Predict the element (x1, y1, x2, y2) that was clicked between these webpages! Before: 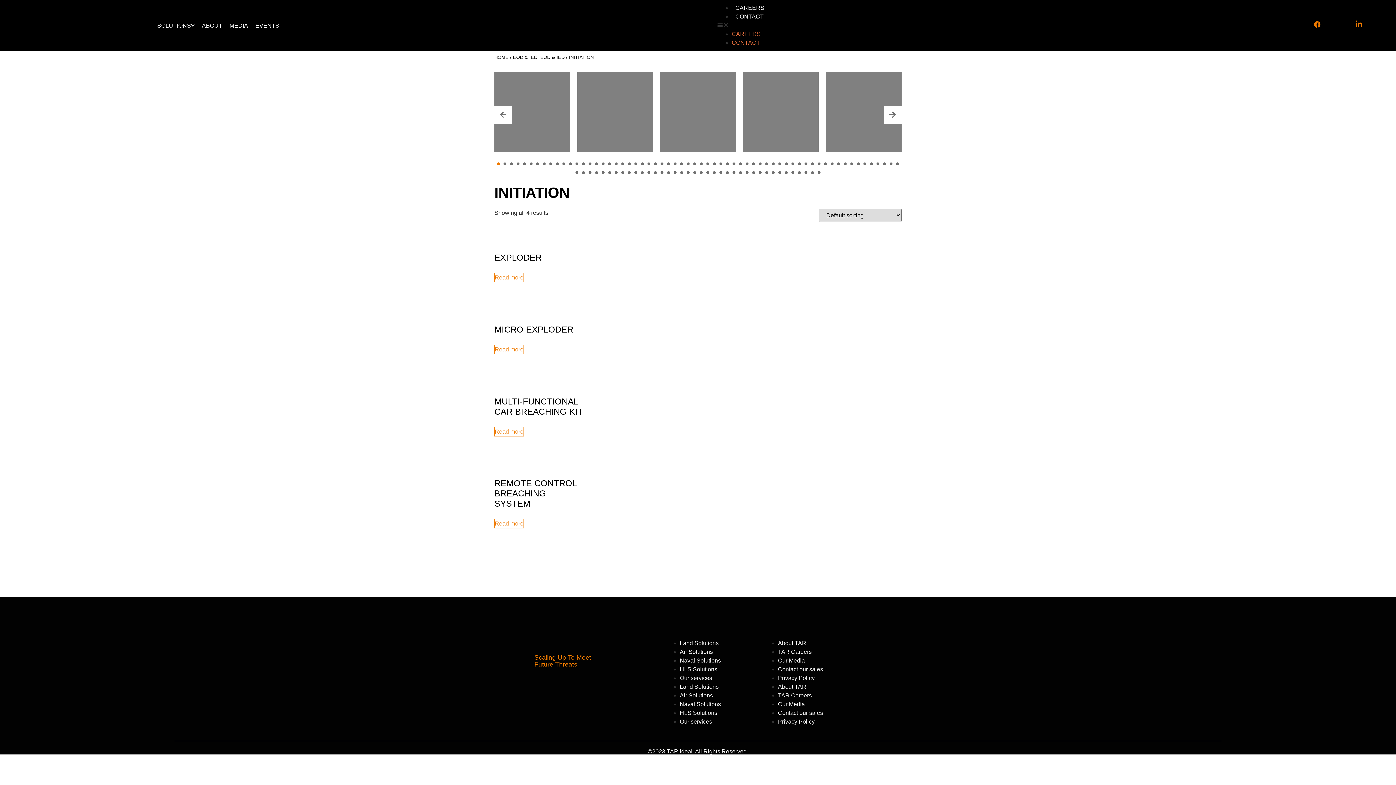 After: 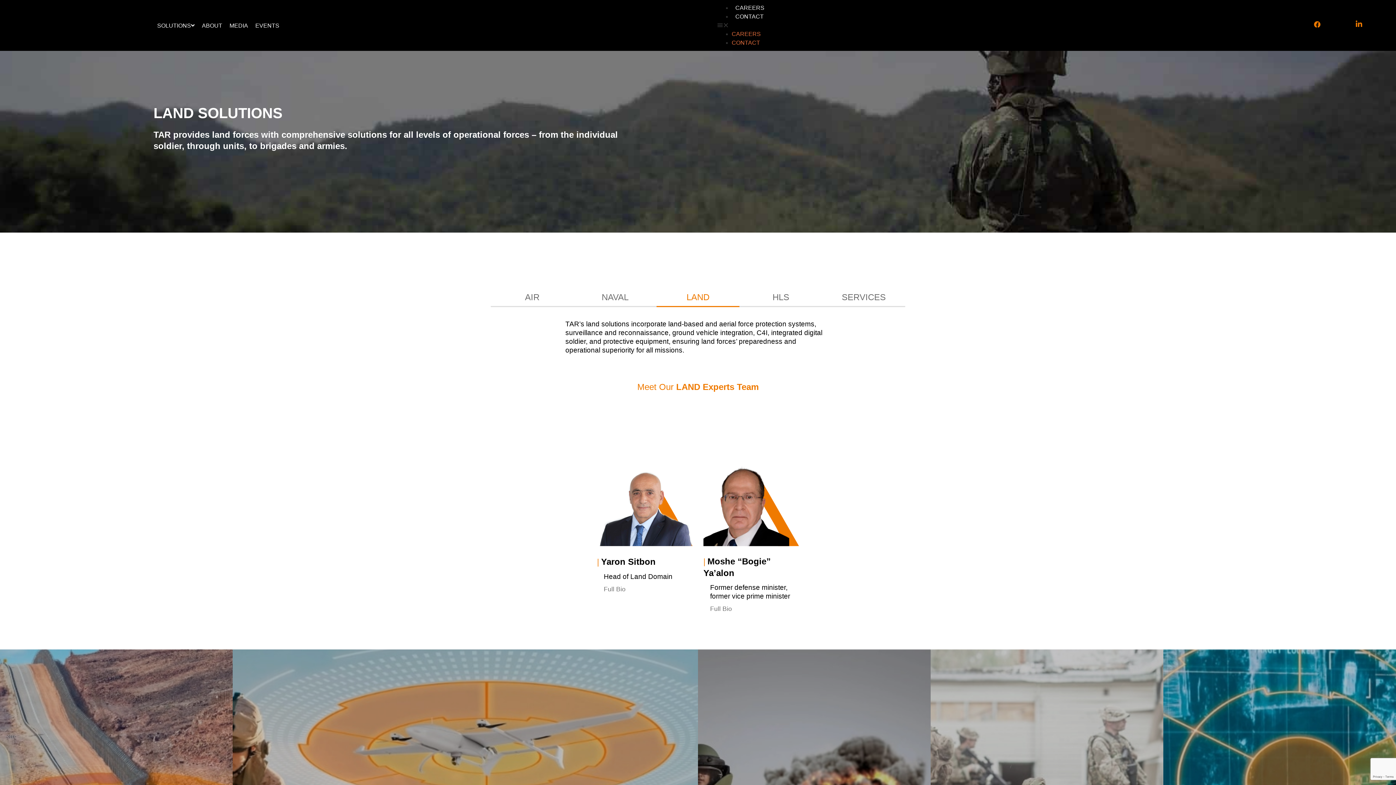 Action: label: Land Solutions bbox: (680, 638, 718, 648)